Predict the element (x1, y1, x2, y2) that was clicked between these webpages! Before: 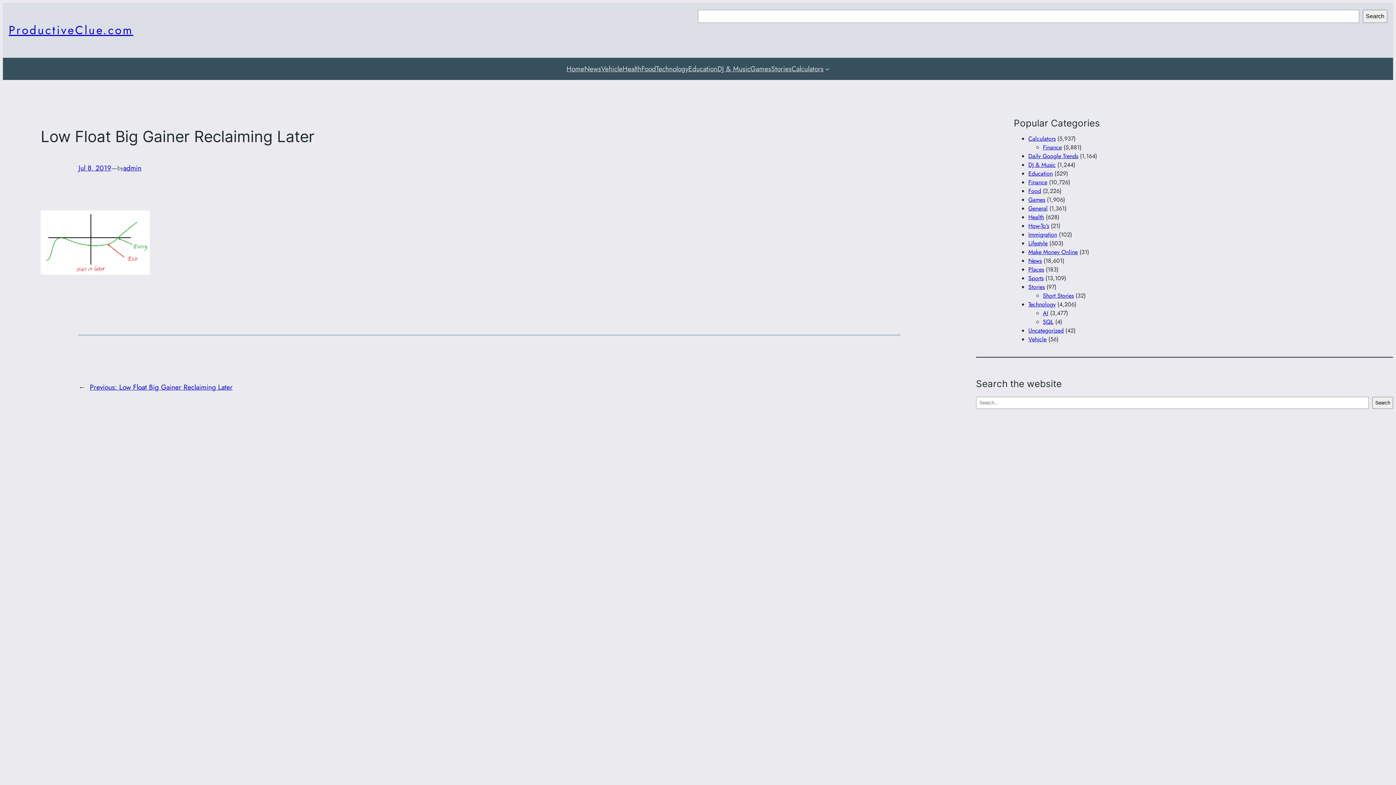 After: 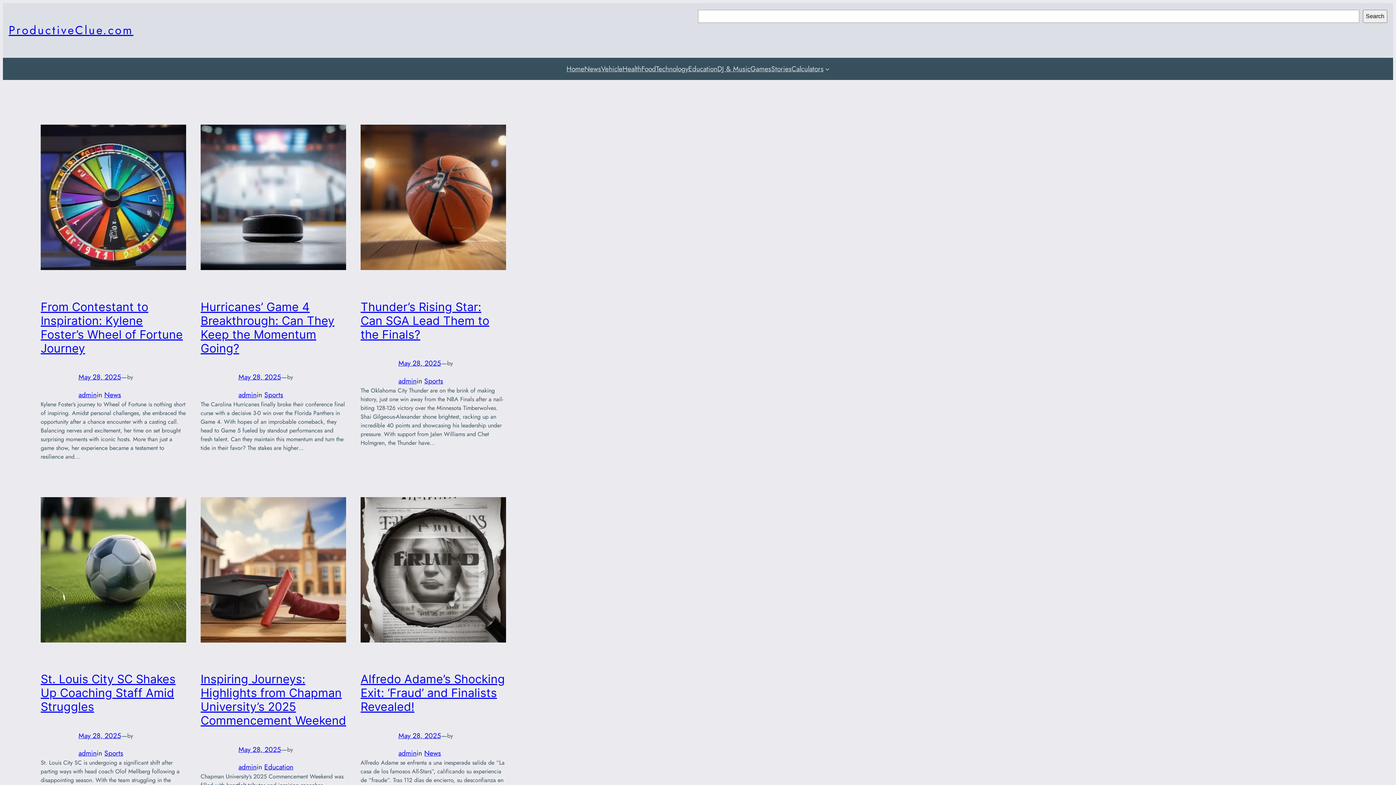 Action: bbox: (8, 21, 133, 38) label: ProductiveClue.com